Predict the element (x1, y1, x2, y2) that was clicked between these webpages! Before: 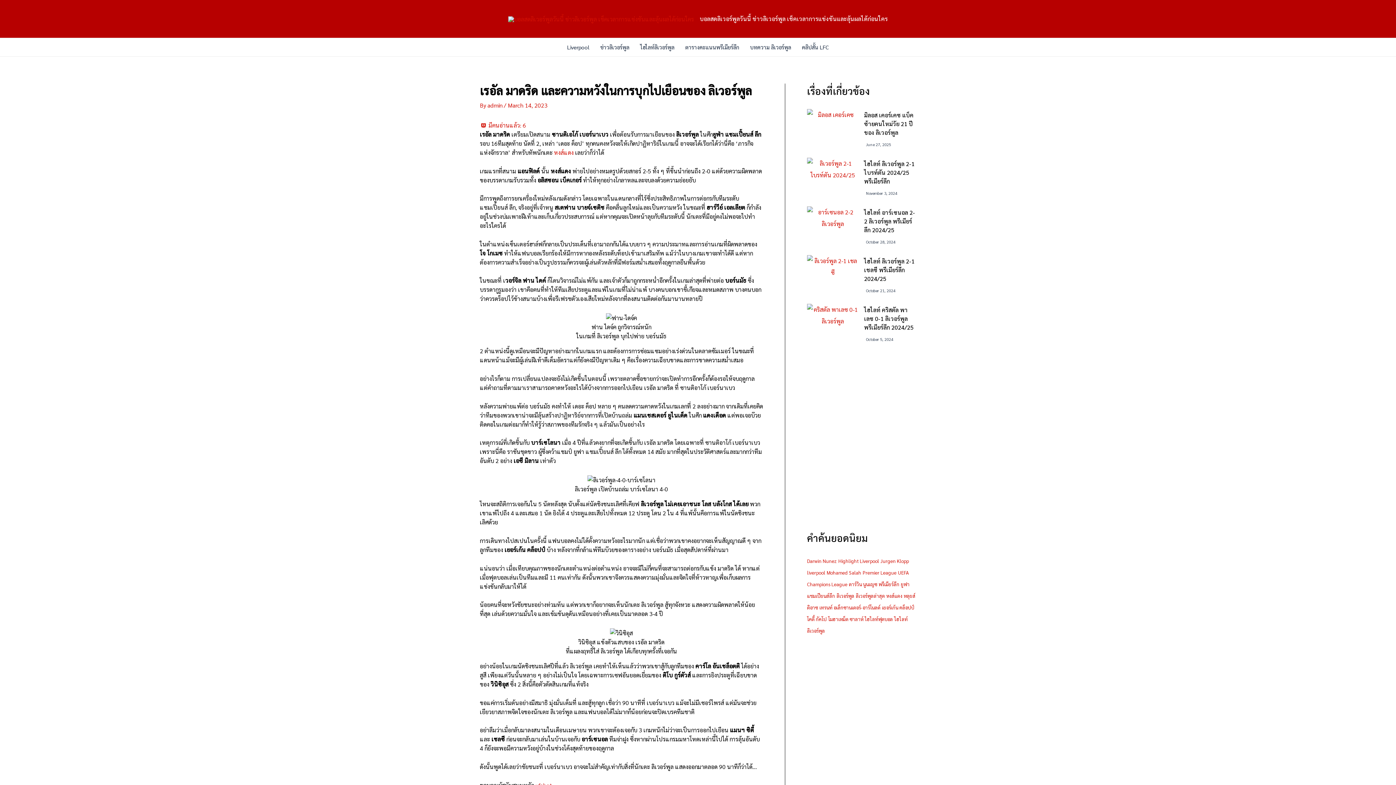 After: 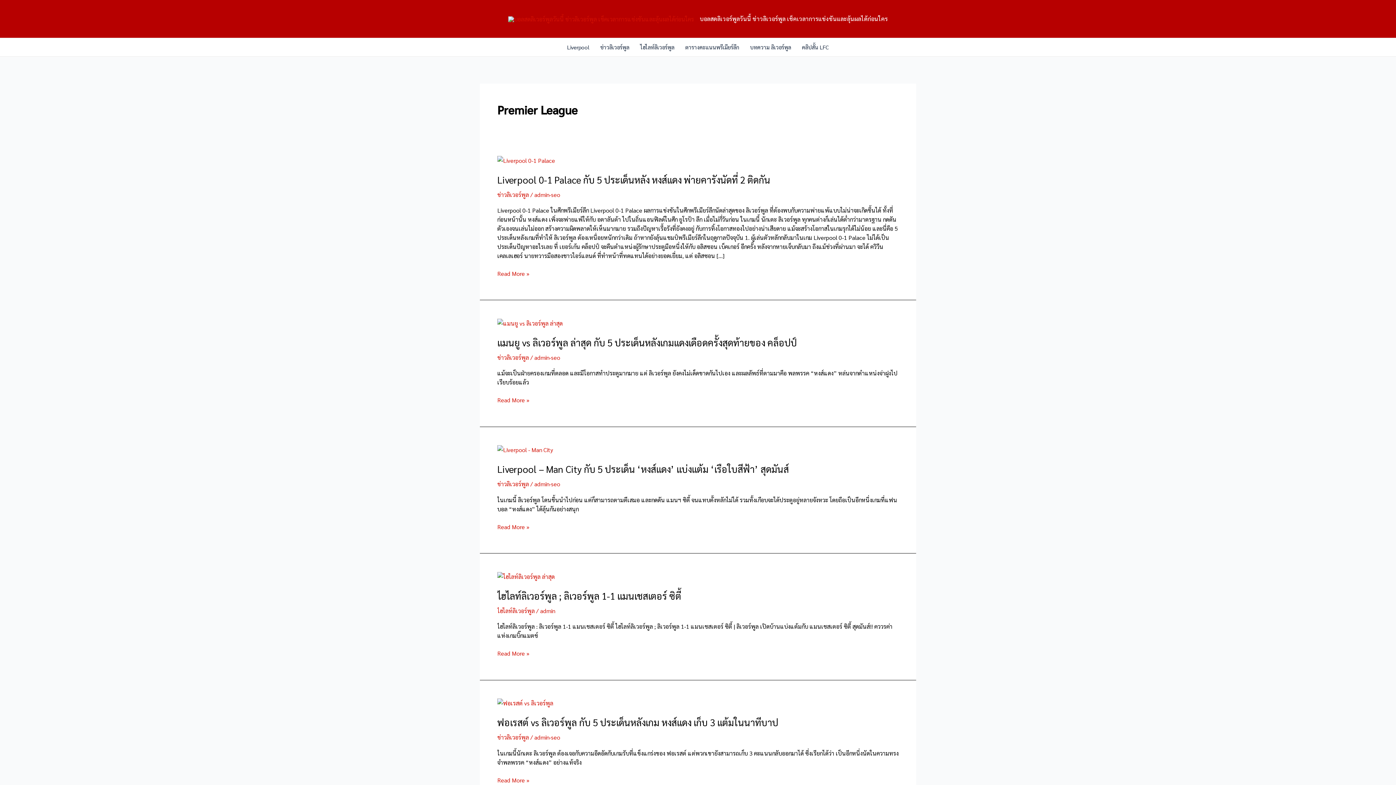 Action: label: Premier League (493 items) bbox: (862, 569, 896, 576)